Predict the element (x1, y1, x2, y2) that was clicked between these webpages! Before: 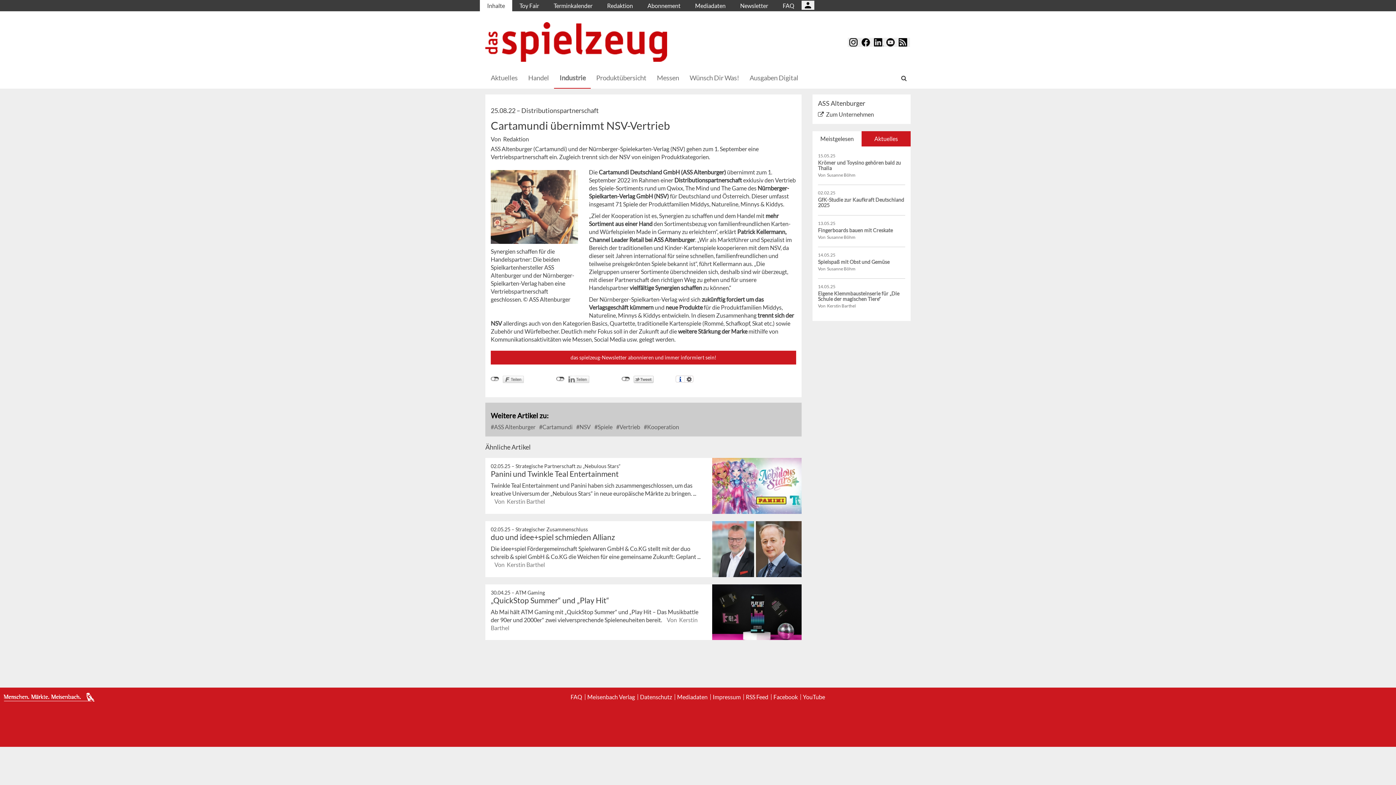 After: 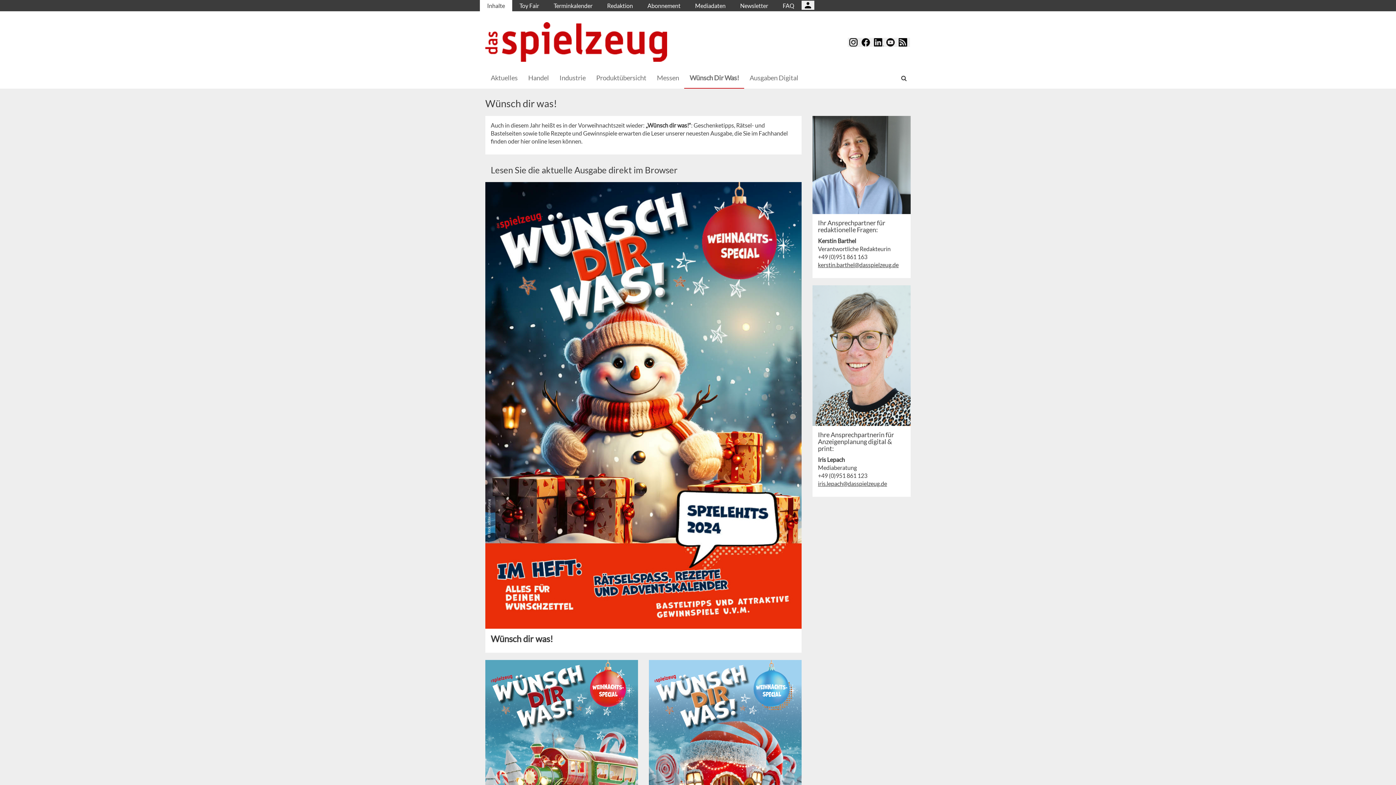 Action: label: Wünsch Dir Was! bbox: (684, 66, 744, 88)